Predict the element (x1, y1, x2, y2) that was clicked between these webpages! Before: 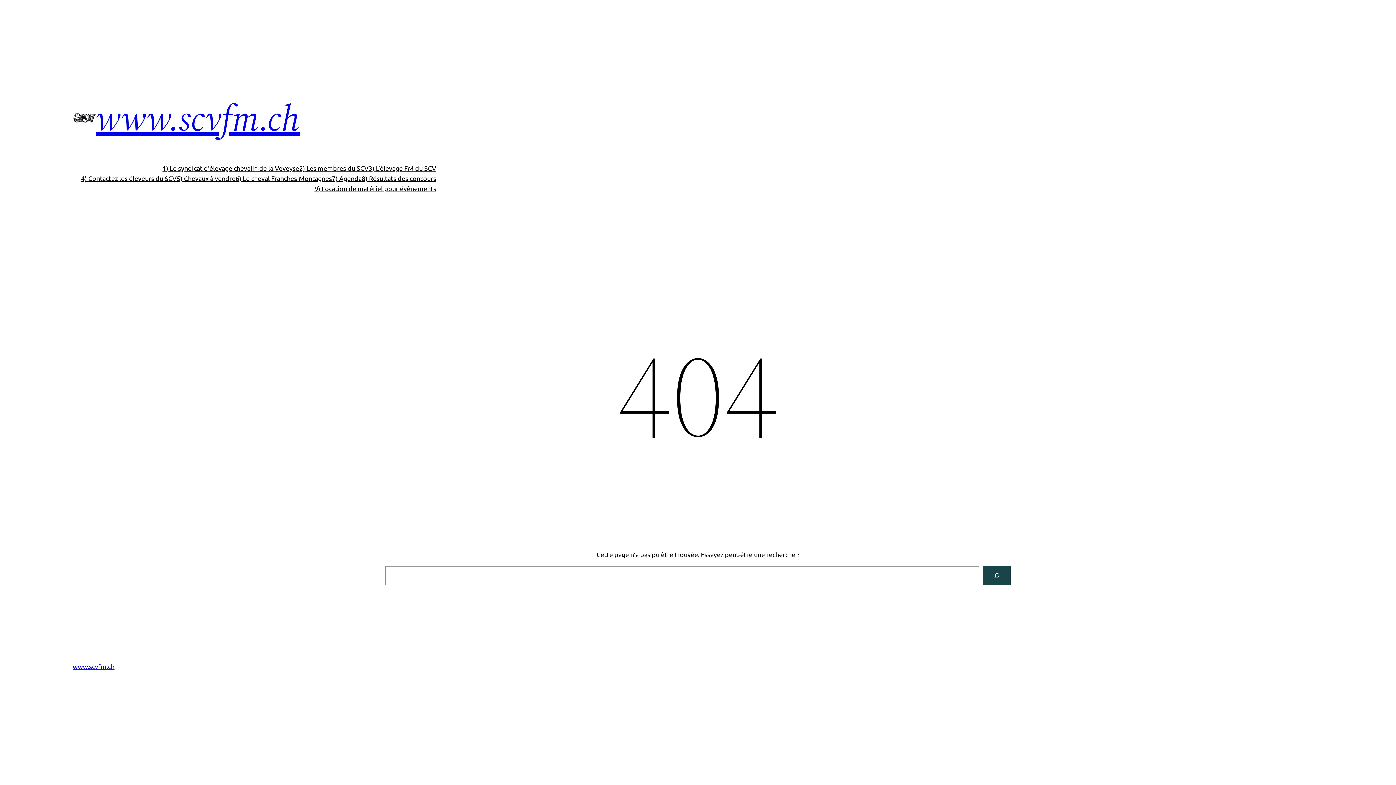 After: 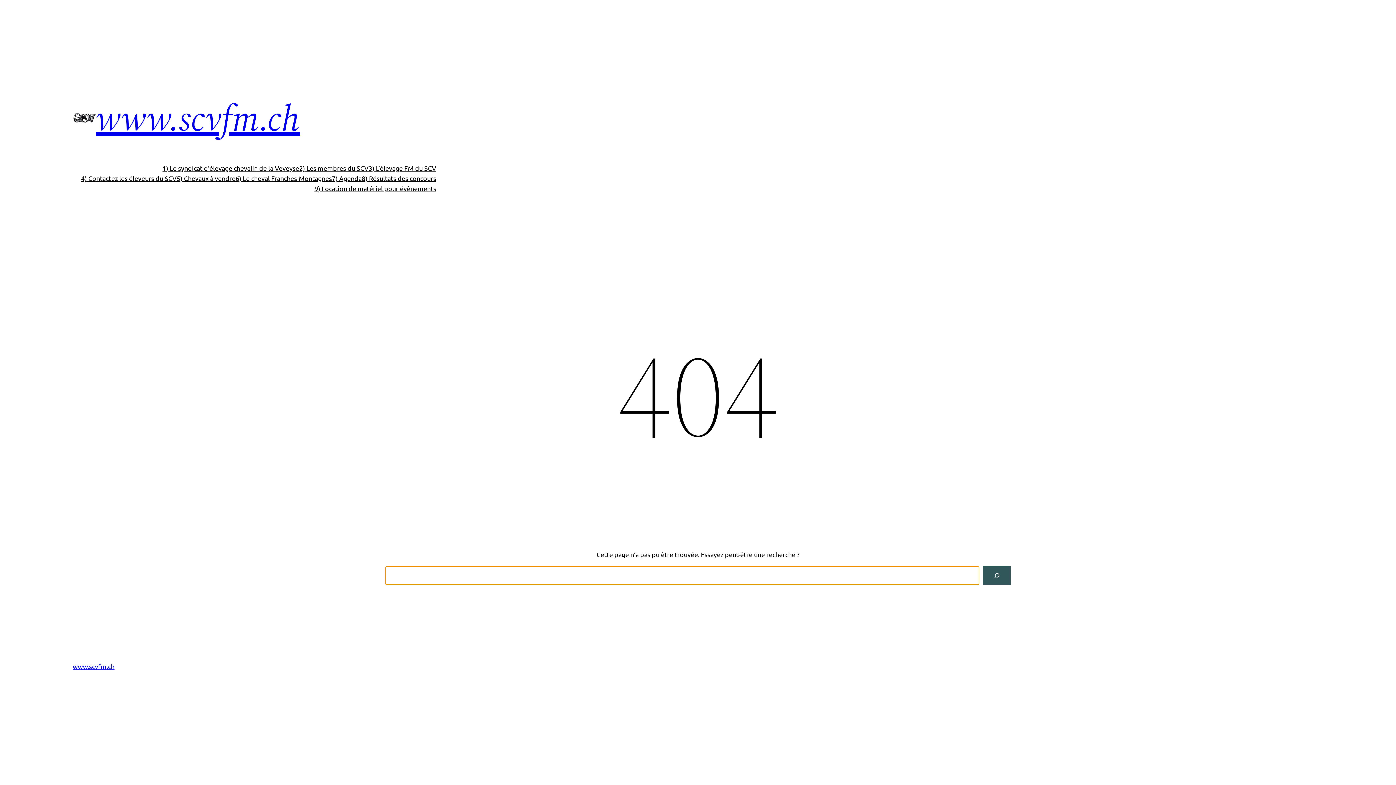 Action: label: Rechercher bbox: (983, 566, 1010, 585)